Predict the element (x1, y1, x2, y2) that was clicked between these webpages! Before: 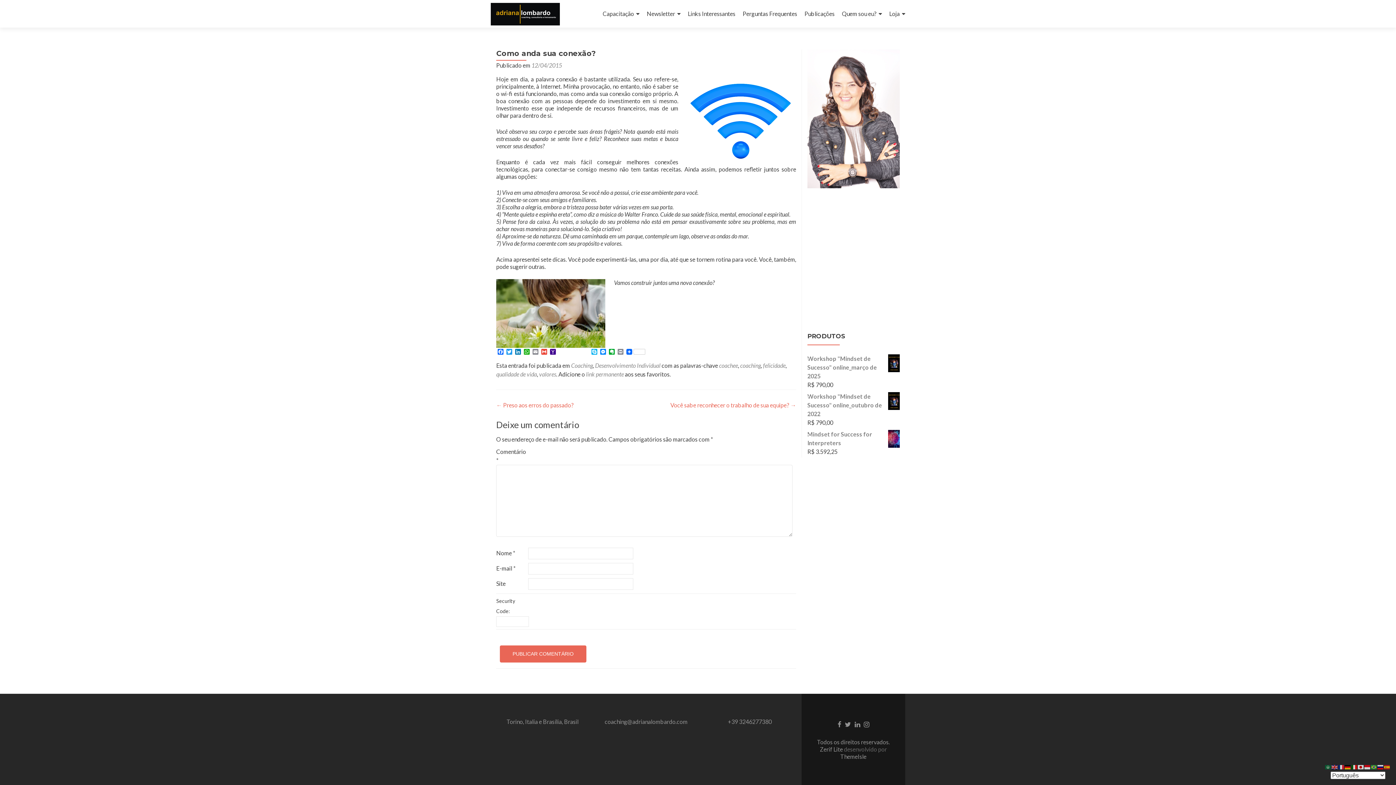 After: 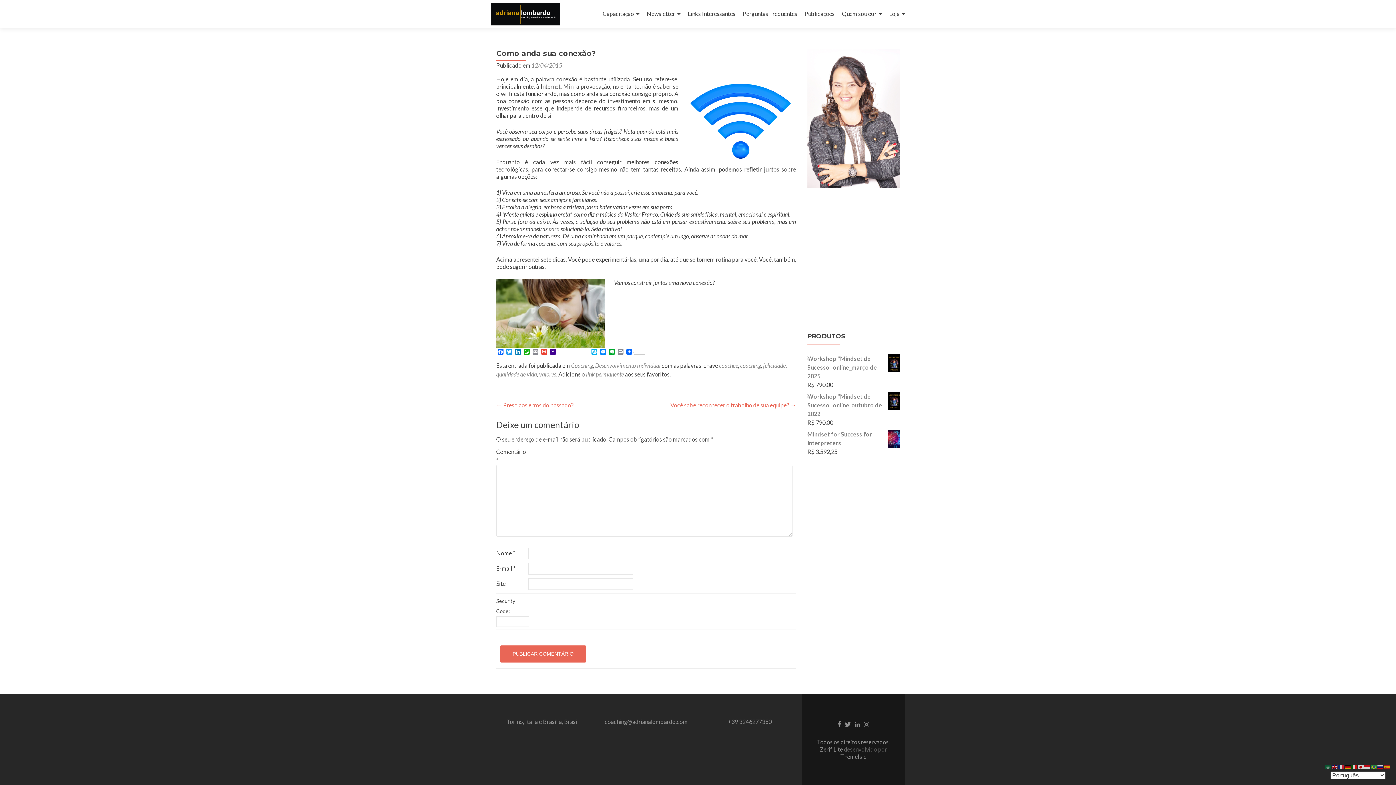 Action: label: link permanente bbox: (586, 370, 624, 377)